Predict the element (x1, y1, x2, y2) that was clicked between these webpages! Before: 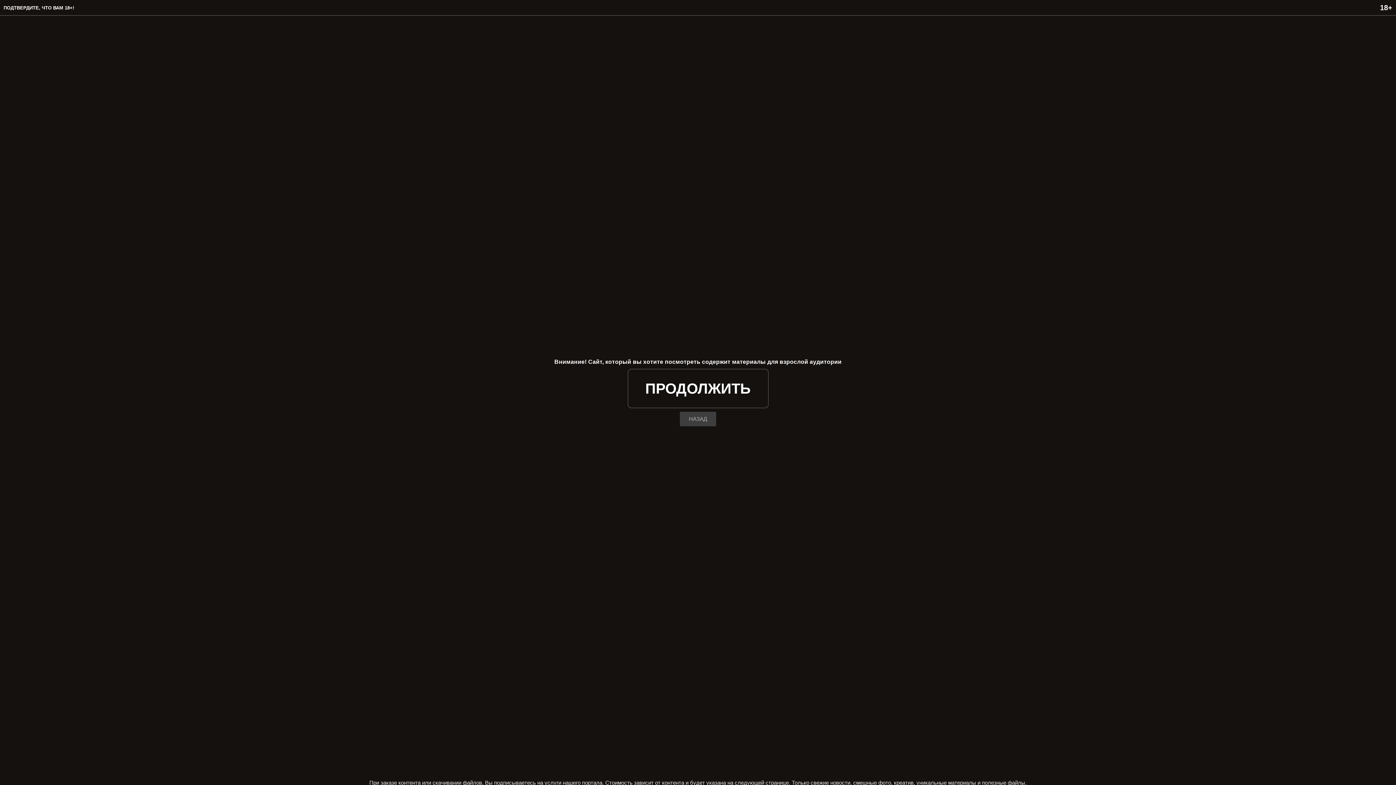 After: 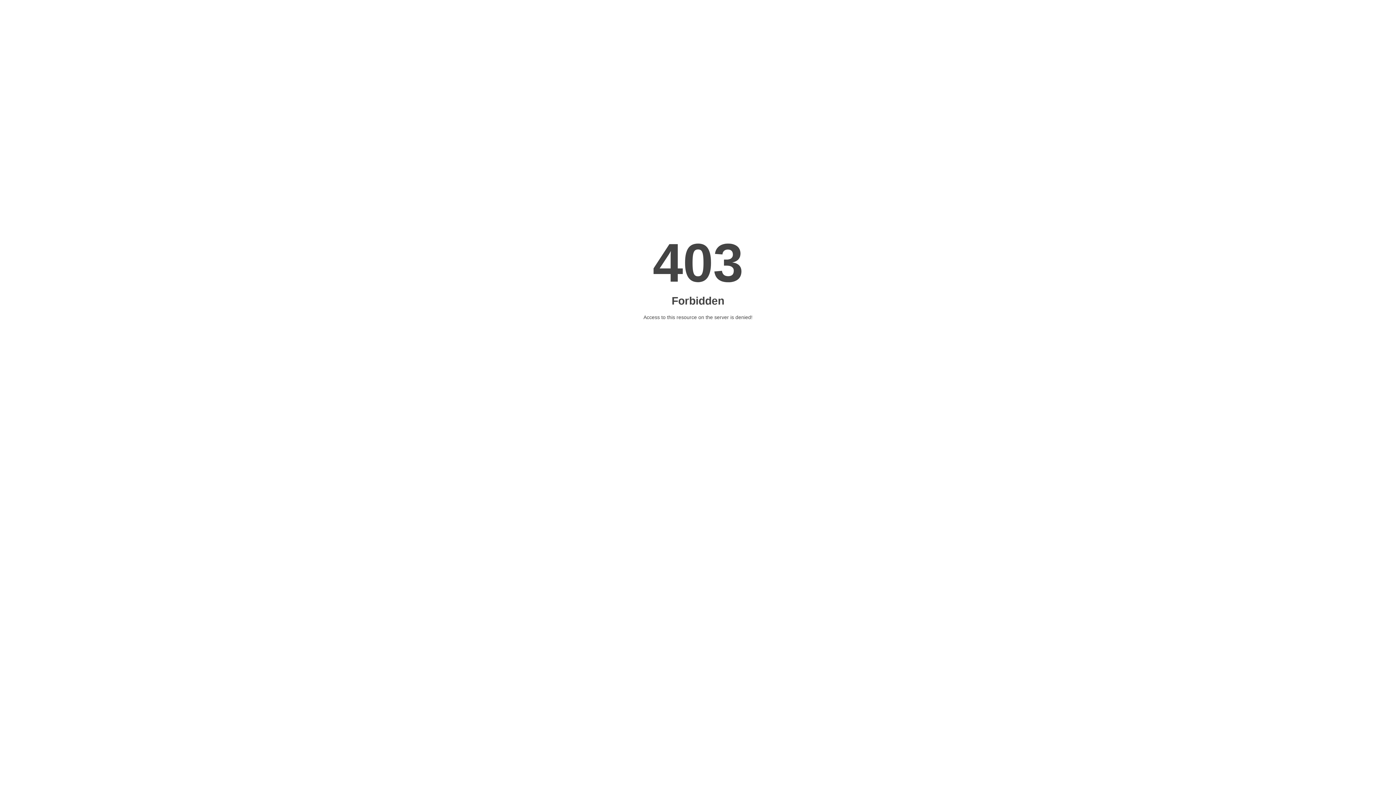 Action: label: ПРОДОЛЖИТЬ bbox: (627, 369, 768, 408)